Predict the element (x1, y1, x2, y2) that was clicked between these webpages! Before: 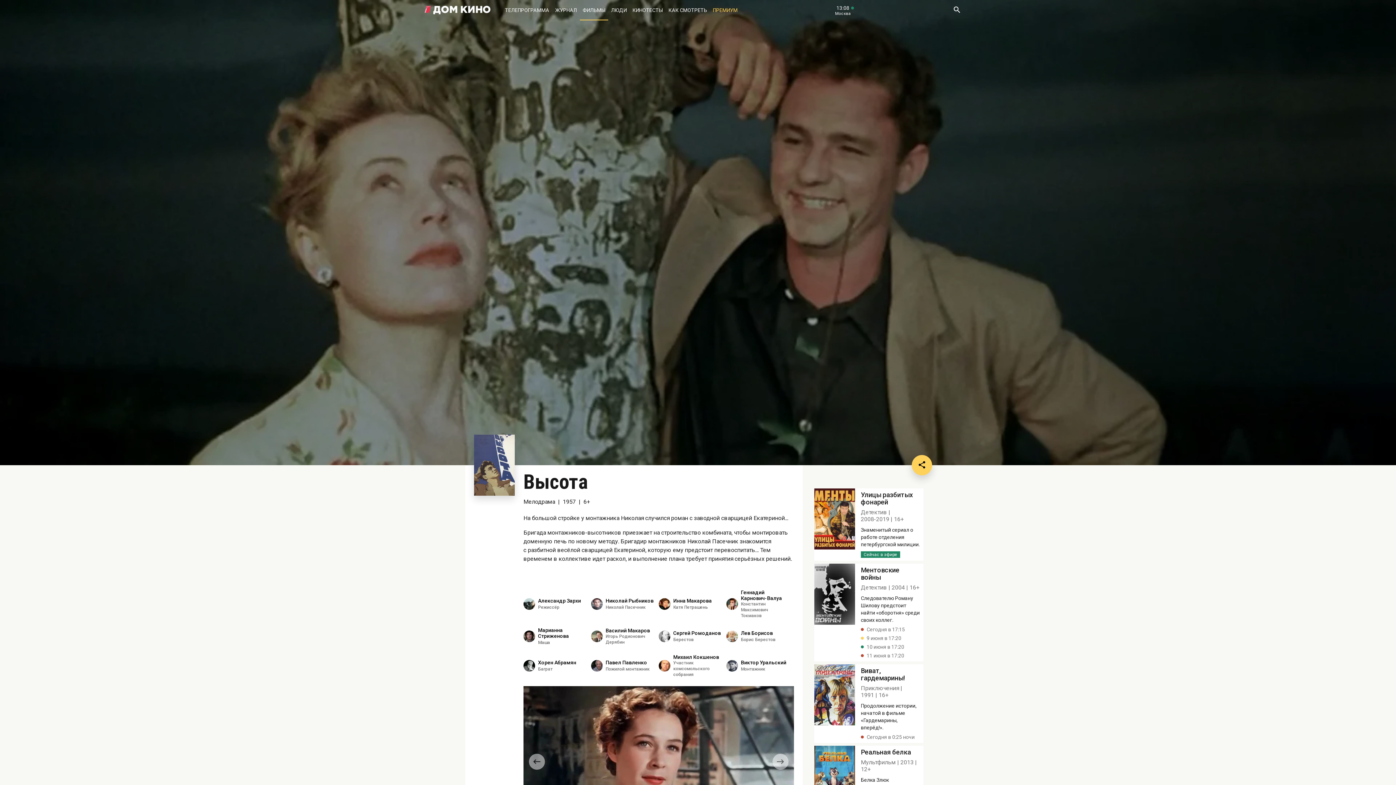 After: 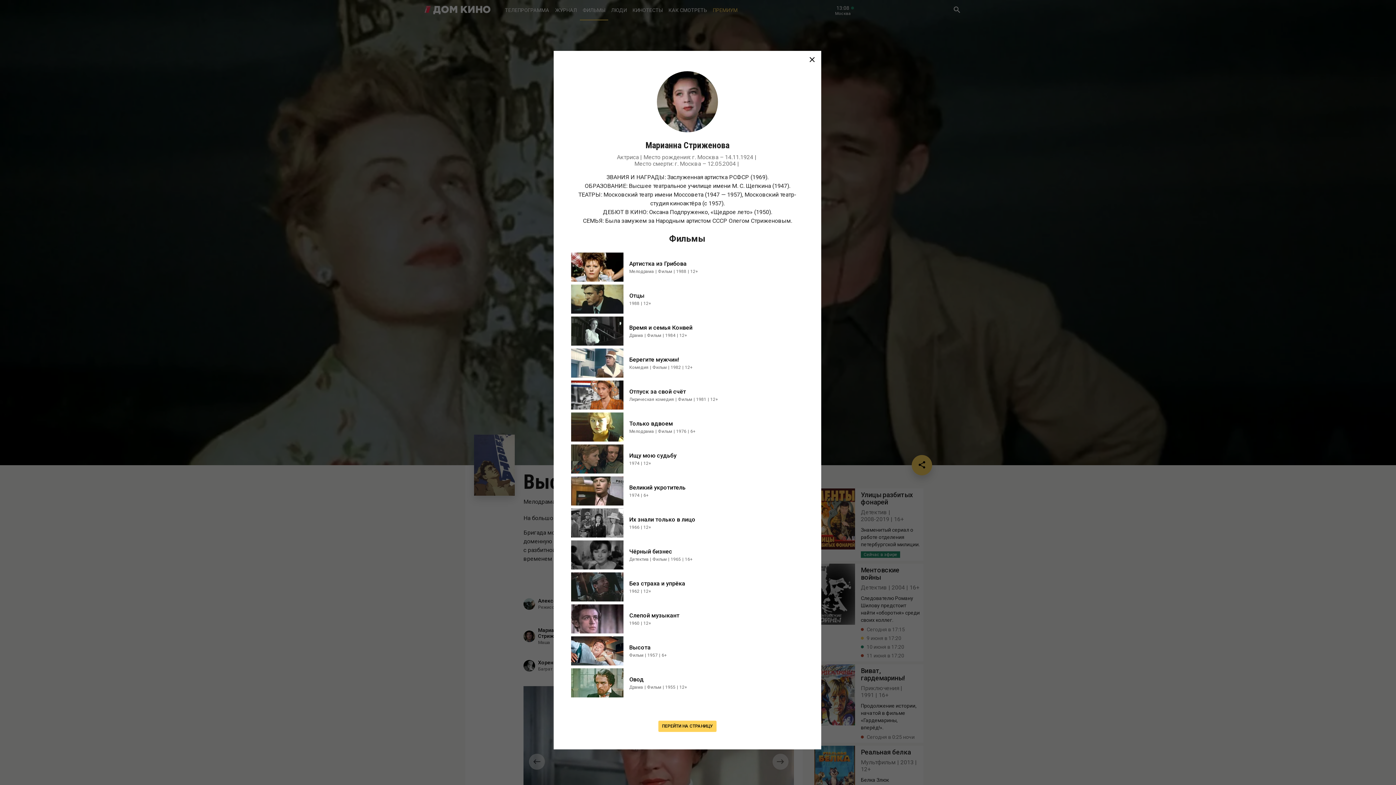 Action: bbox: (538, 627, 586, 639) label: Марианна Стриженова